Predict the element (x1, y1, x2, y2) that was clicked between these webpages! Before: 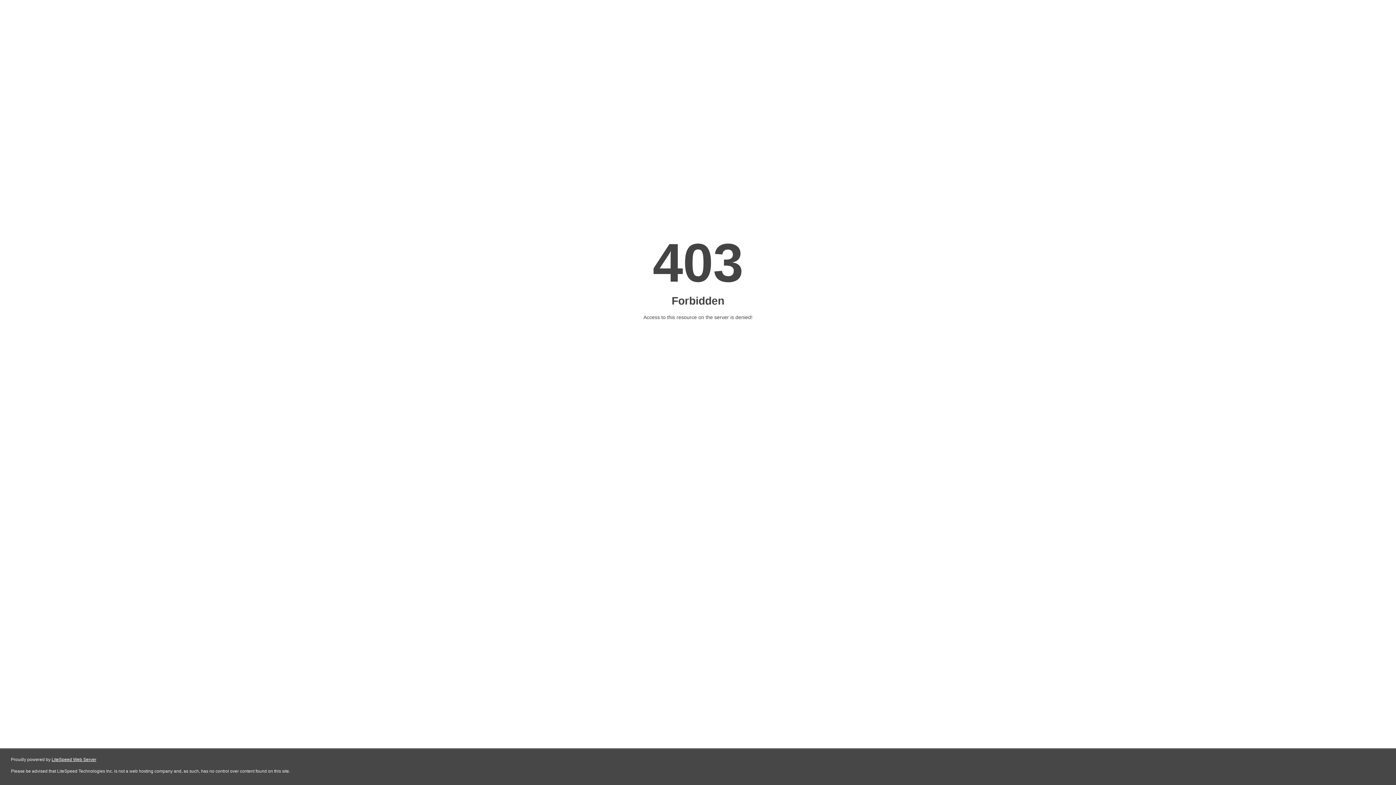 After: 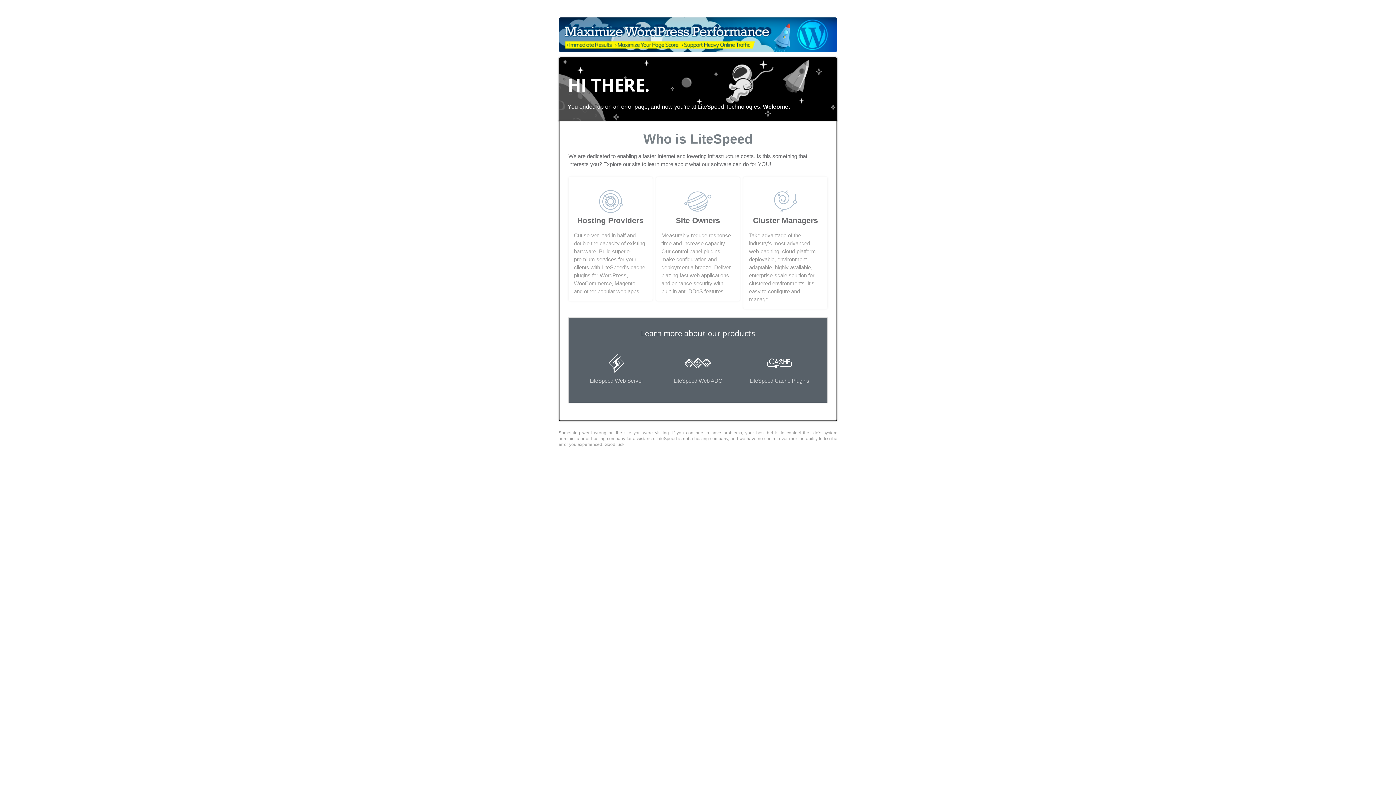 Action: label: LiteSpeed Web Server bbox: (51, 757, 96, 762)